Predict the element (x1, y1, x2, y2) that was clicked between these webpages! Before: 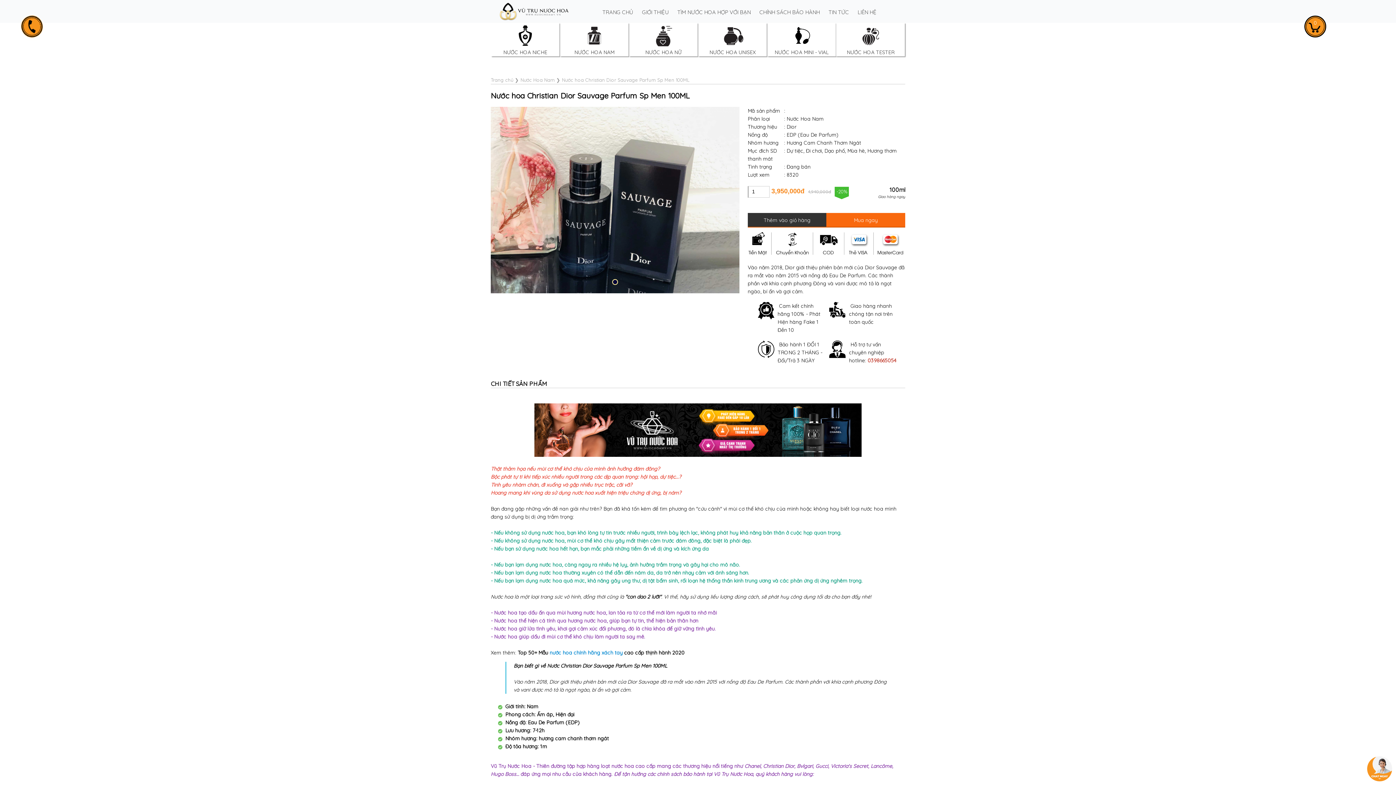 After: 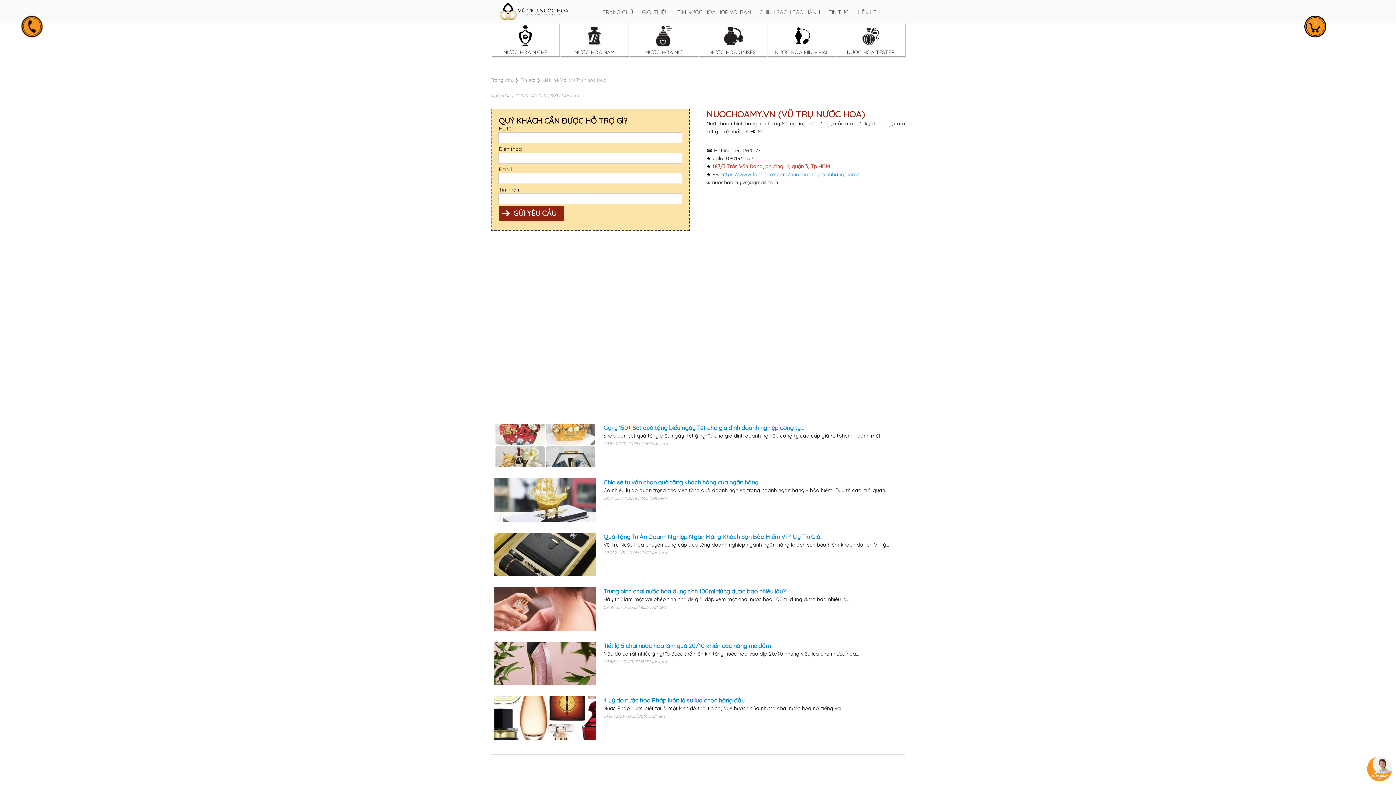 Action: bbox: (857, 8, 876, 16) label: LIÊN HỆ